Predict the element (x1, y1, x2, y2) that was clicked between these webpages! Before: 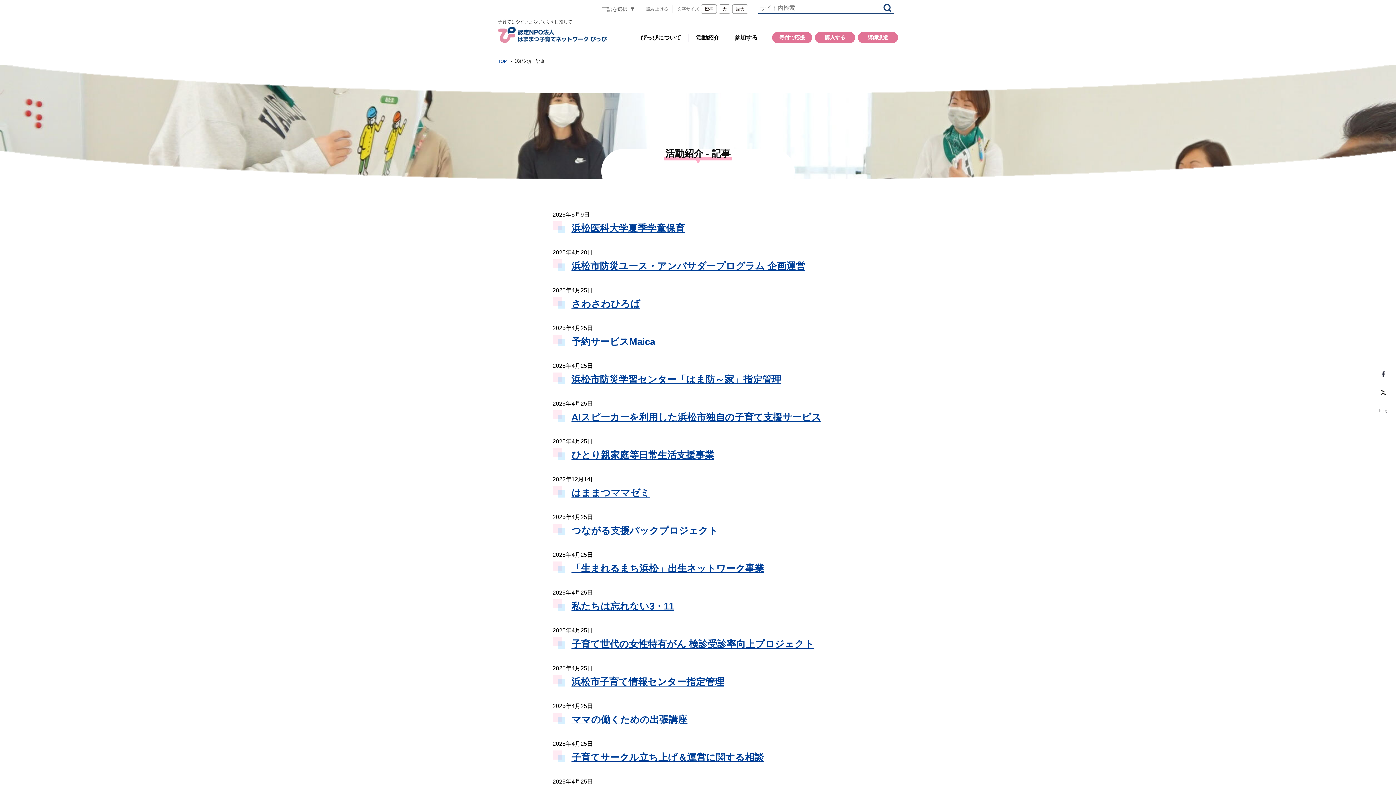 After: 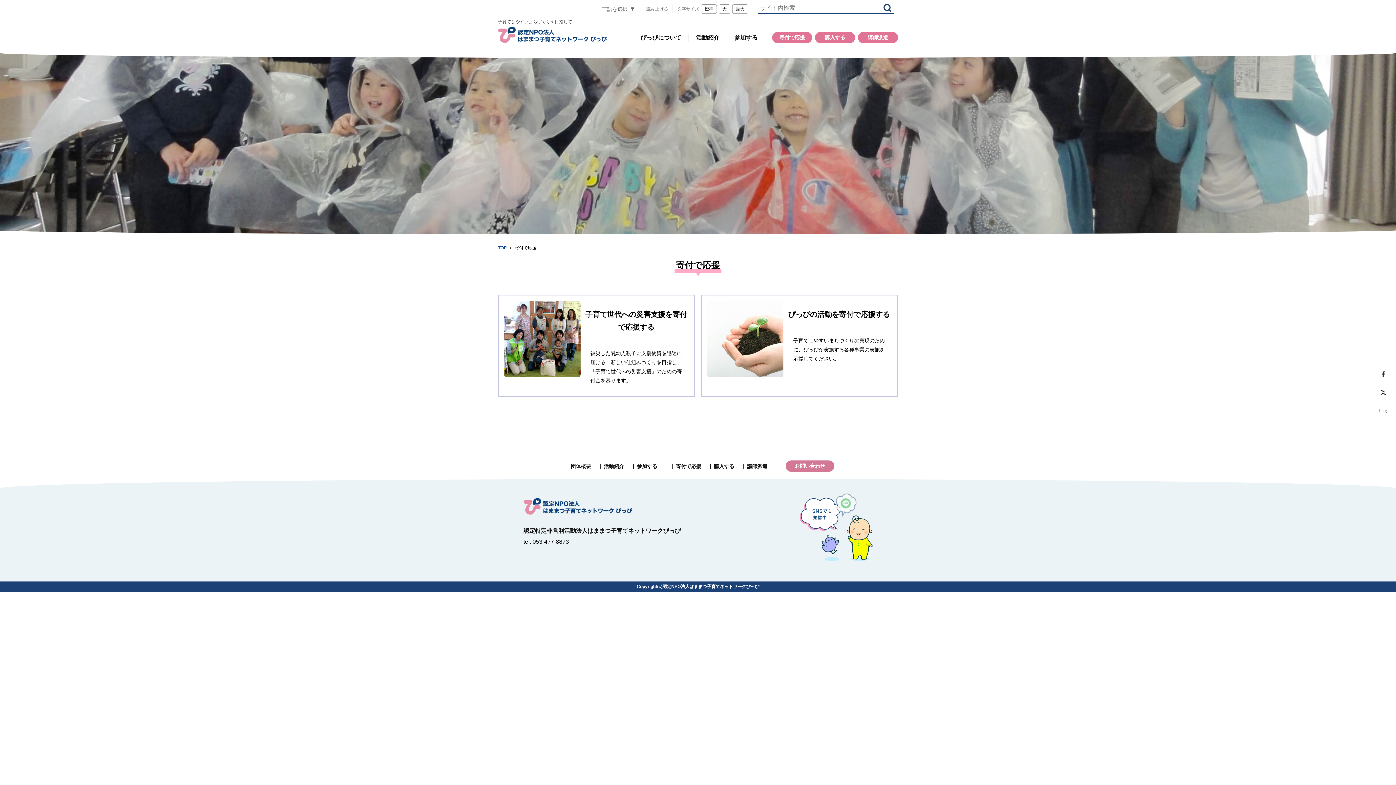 Action: label: 寄付で応援 bbox: (772, 32, 812, 43)